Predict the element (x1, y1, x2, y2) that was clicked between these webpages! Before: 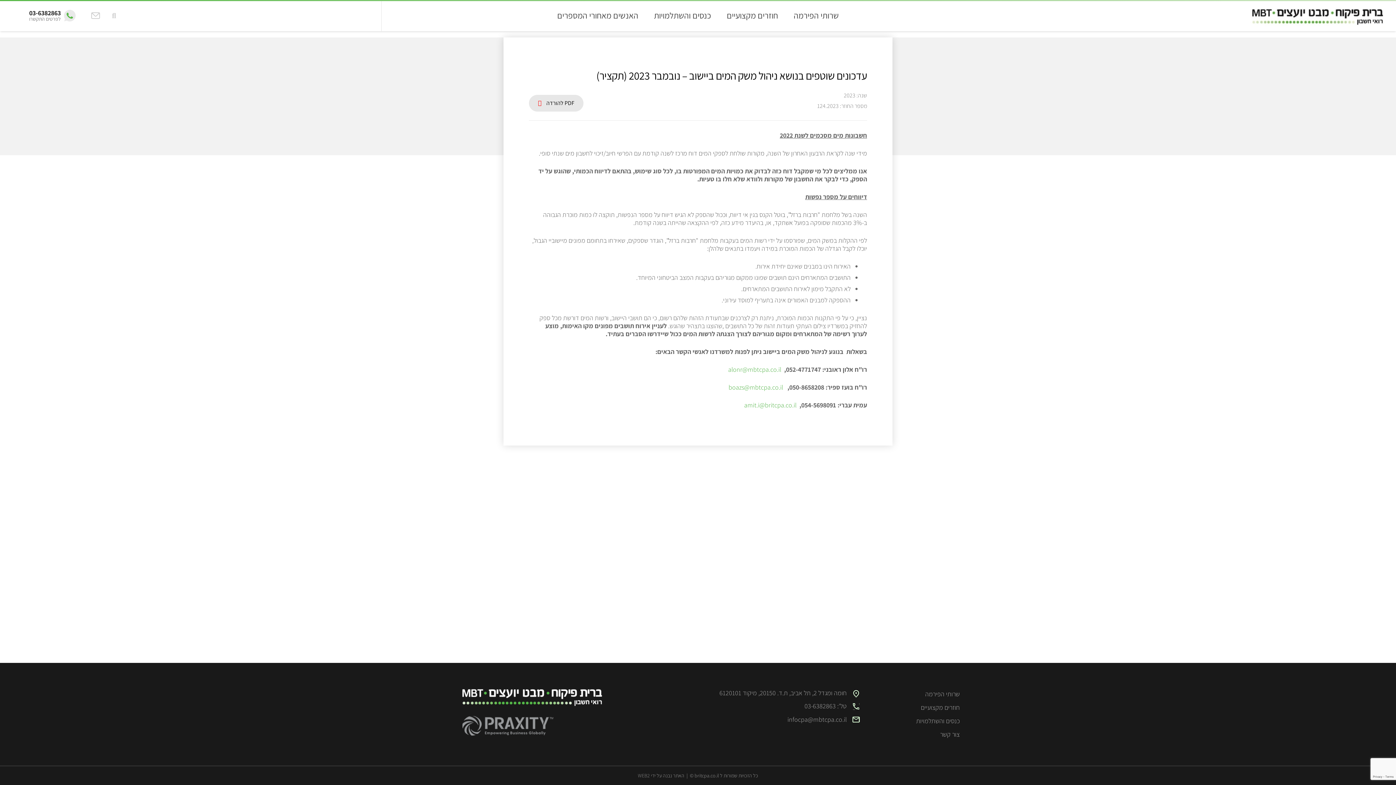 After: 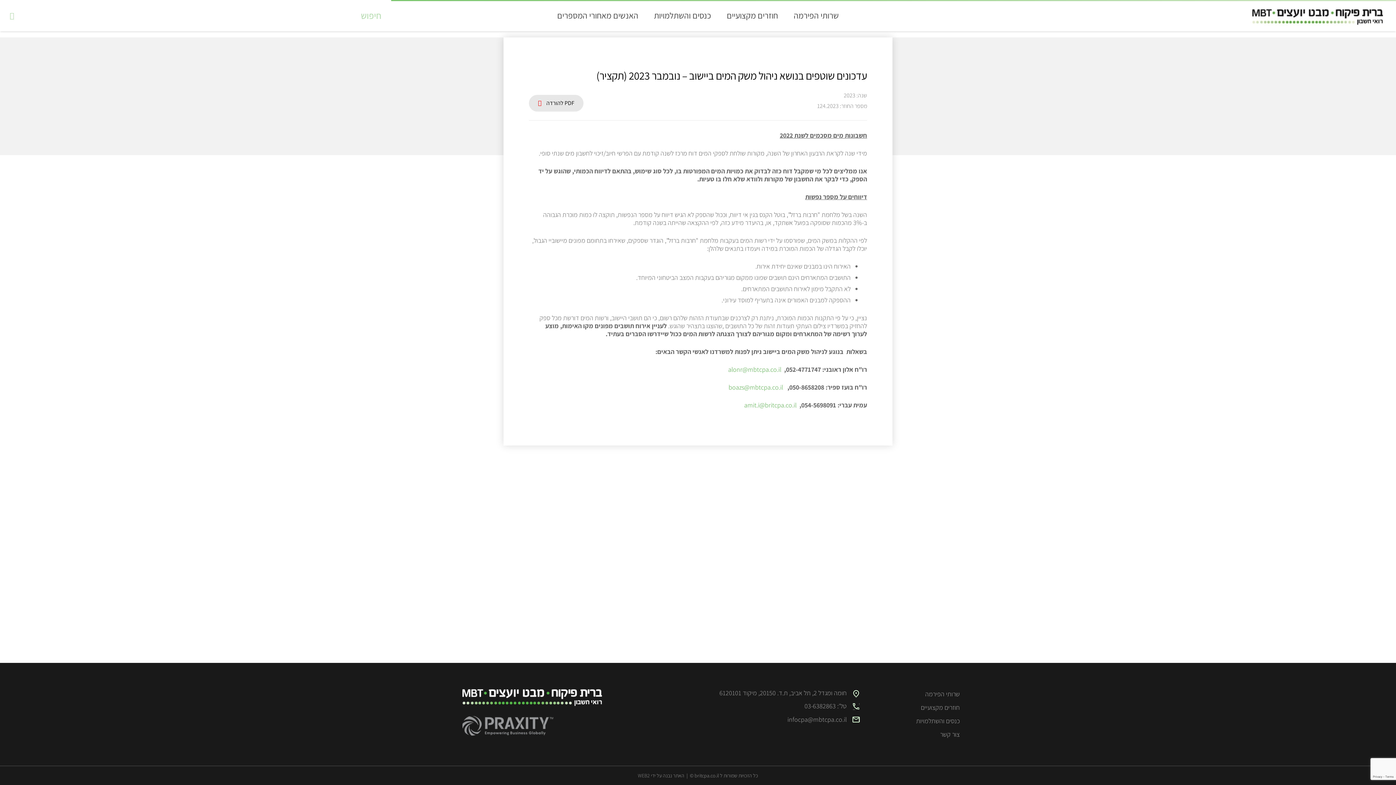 Action: label: חיפוש bbox: (106, 6, 122, 24)